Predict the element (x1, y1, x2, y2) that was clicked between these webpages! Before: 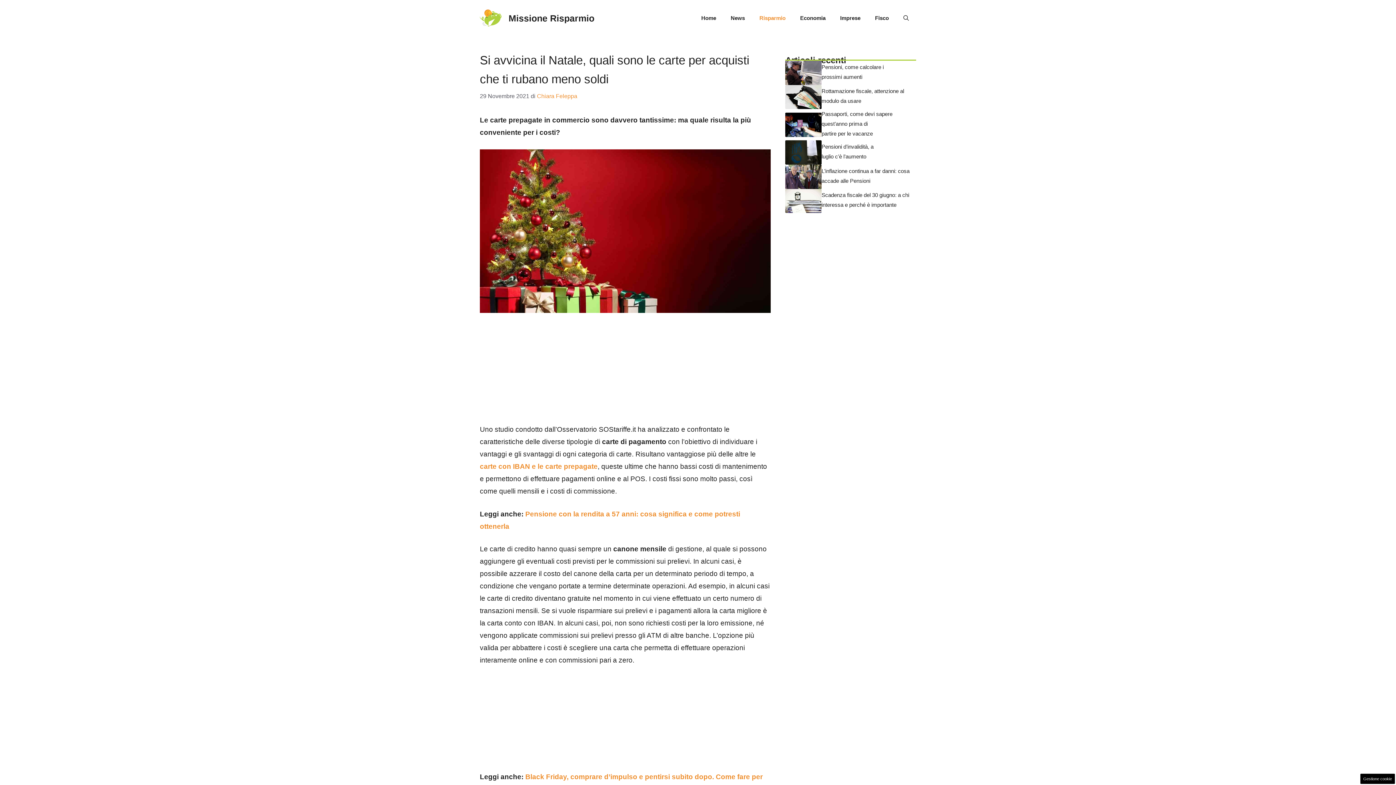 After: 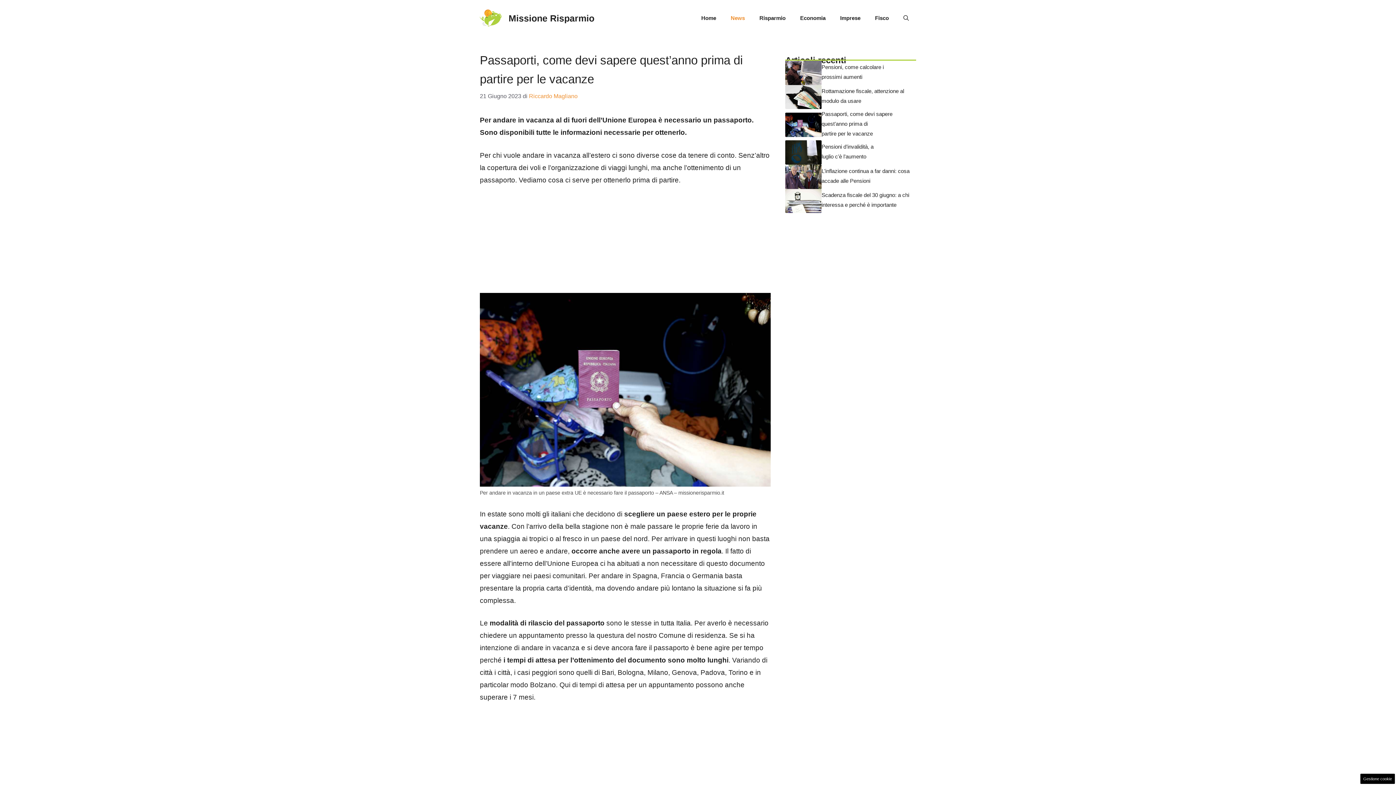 Action: bbox: (785, 120, 821, 128)